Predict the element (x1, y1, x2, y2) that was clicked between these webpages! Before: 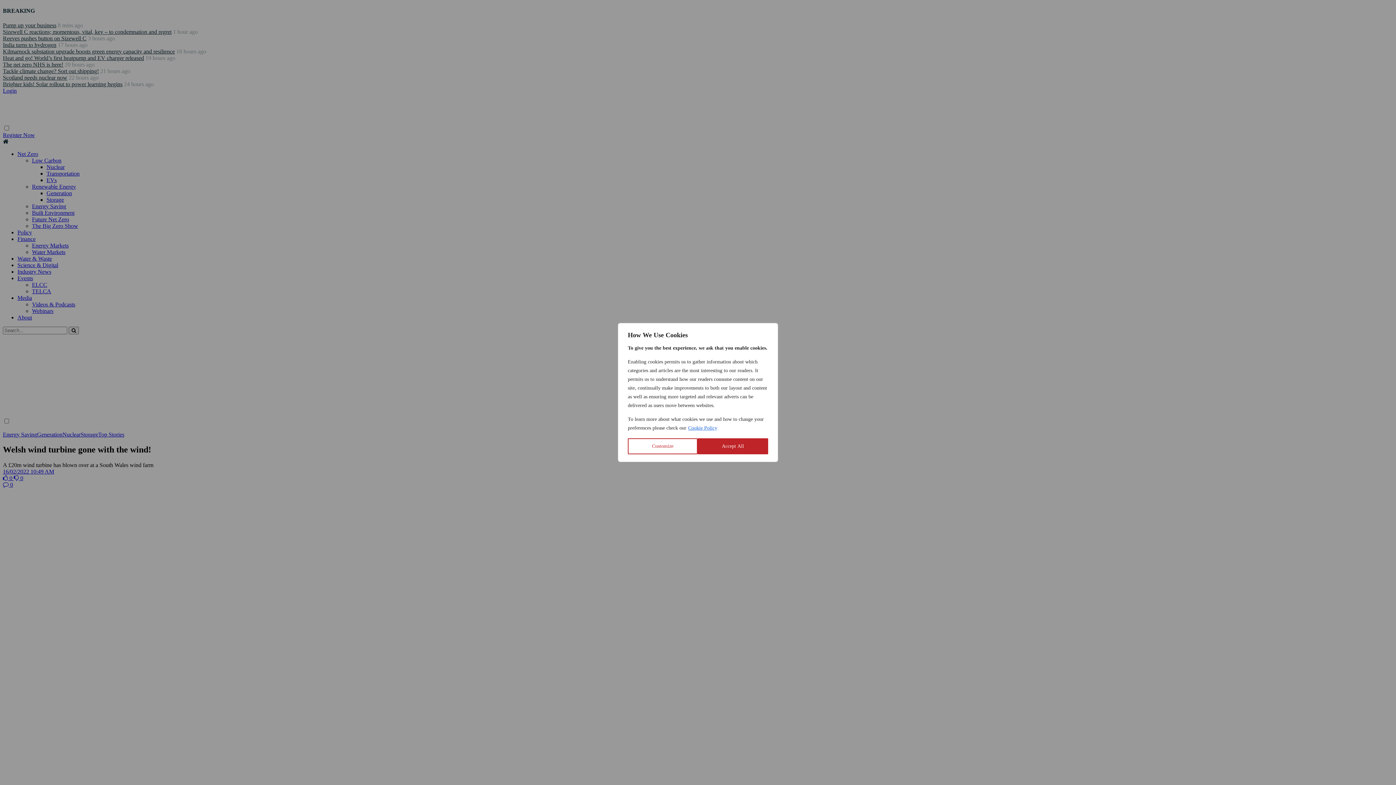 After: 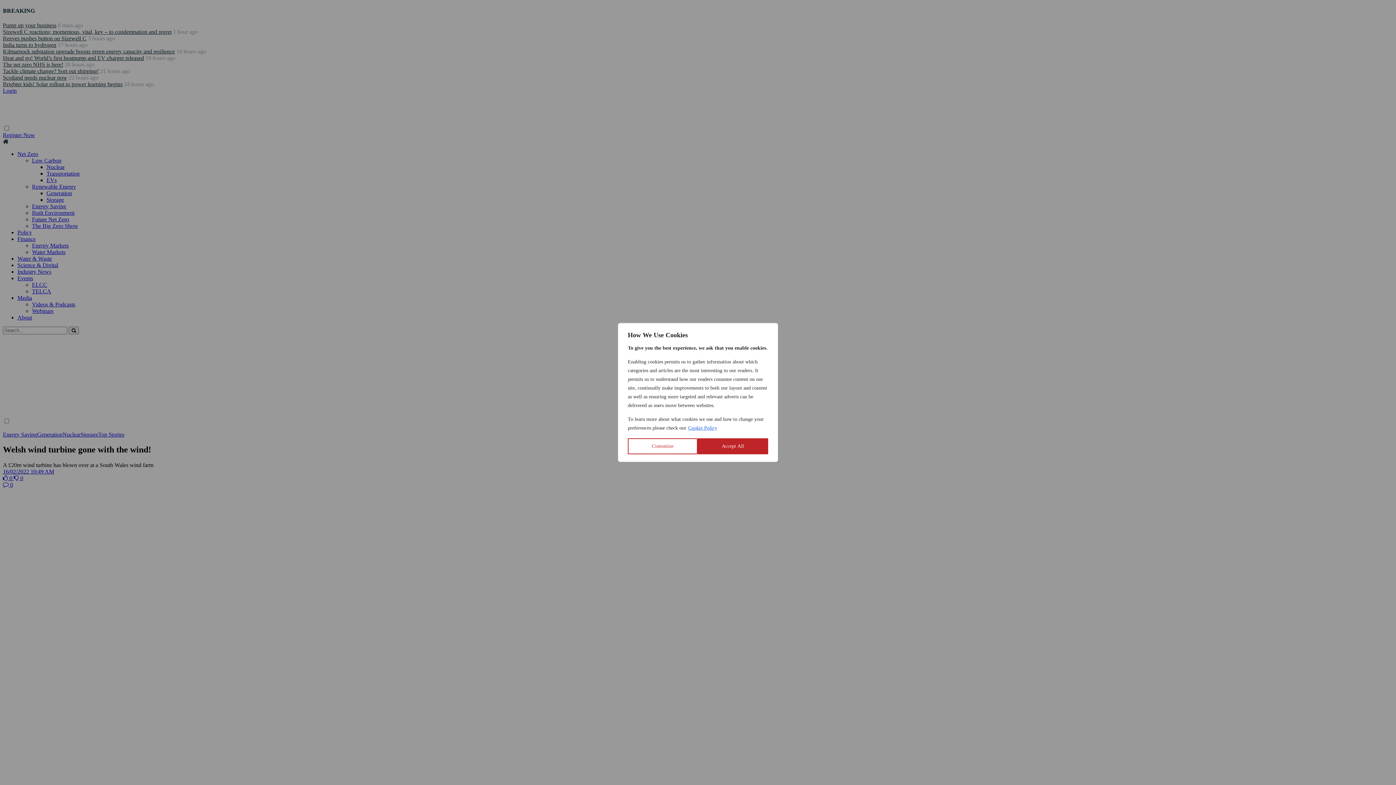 Action: bbox: (688, 425, 717, 431) label: Cookie Policy